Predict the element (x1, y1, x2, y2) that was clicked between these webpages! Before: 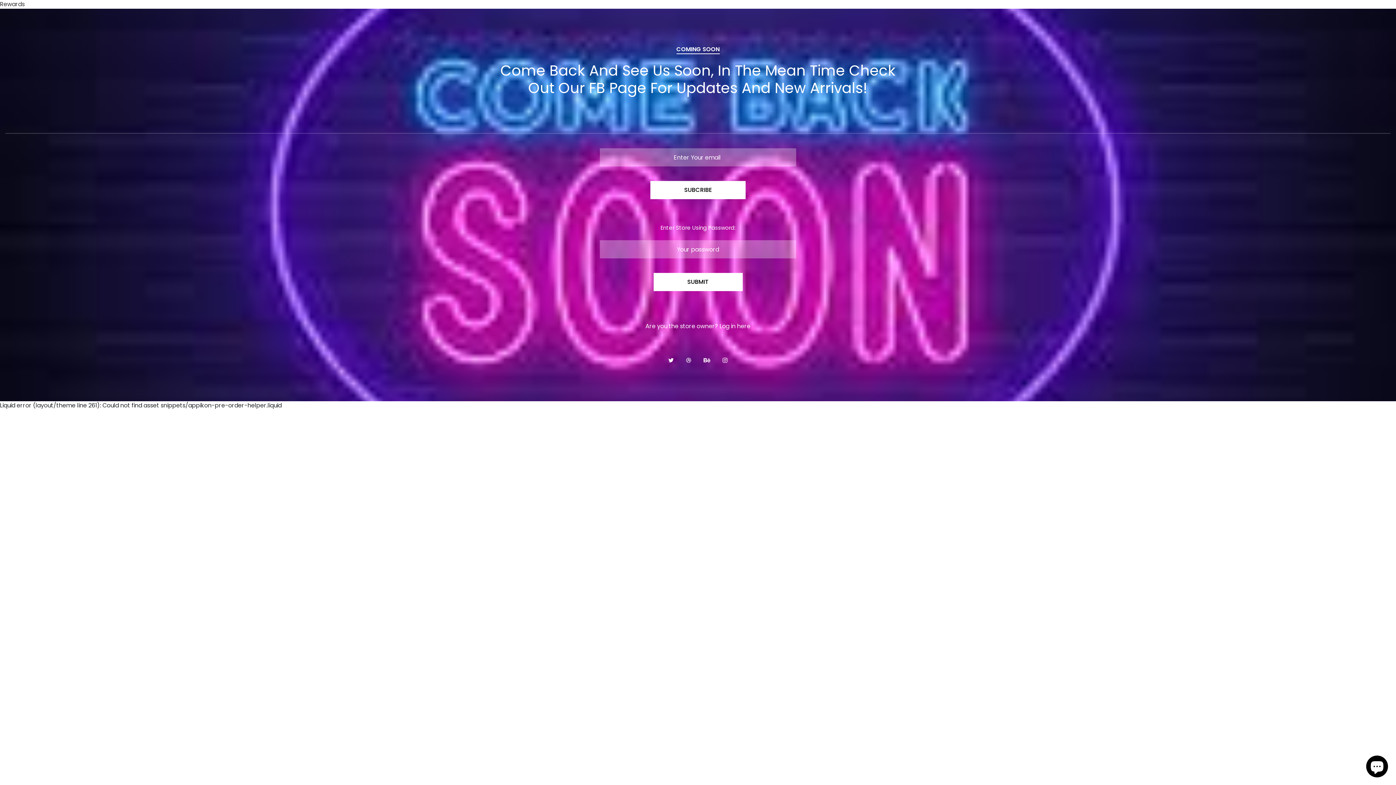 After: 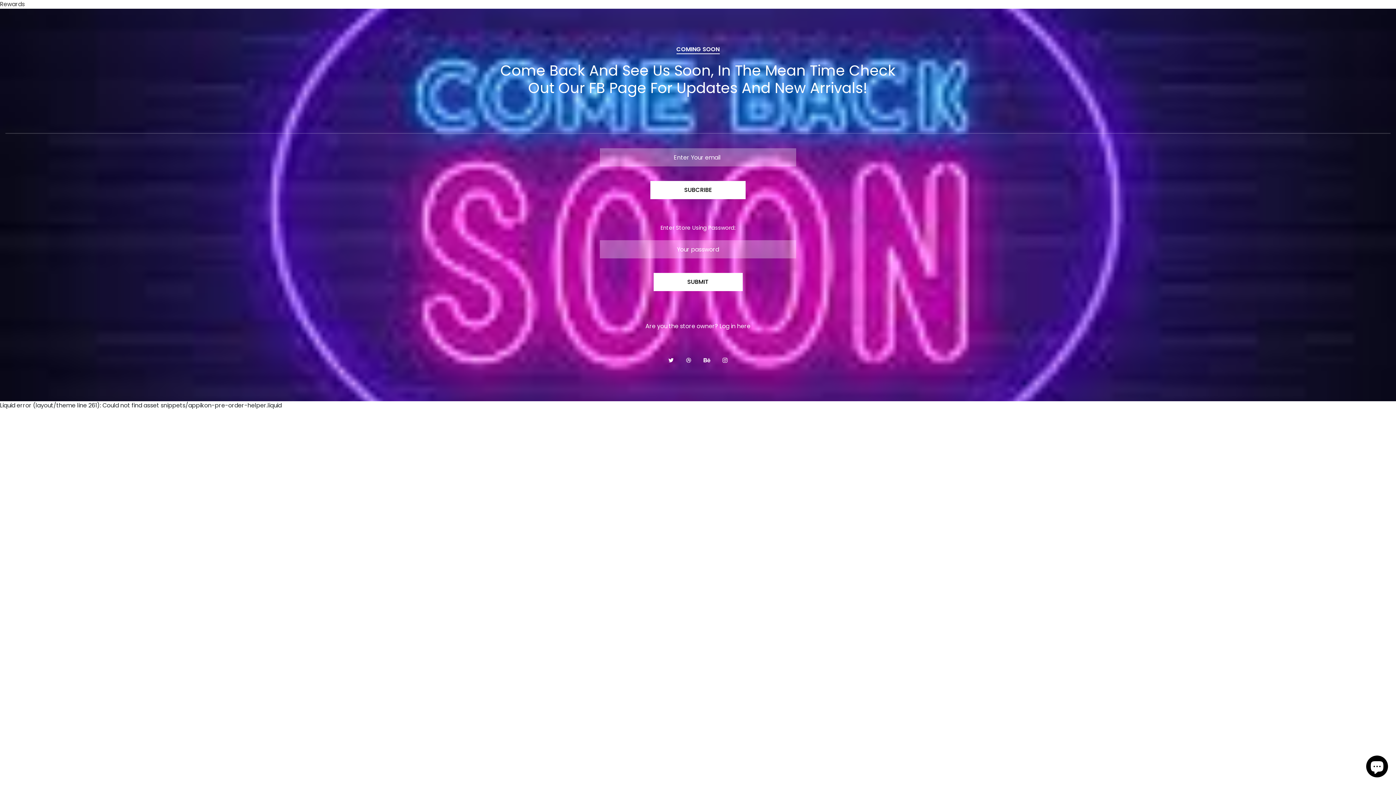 Action: label: SUBCRIBE bbox: (650, 181, 745, 199)